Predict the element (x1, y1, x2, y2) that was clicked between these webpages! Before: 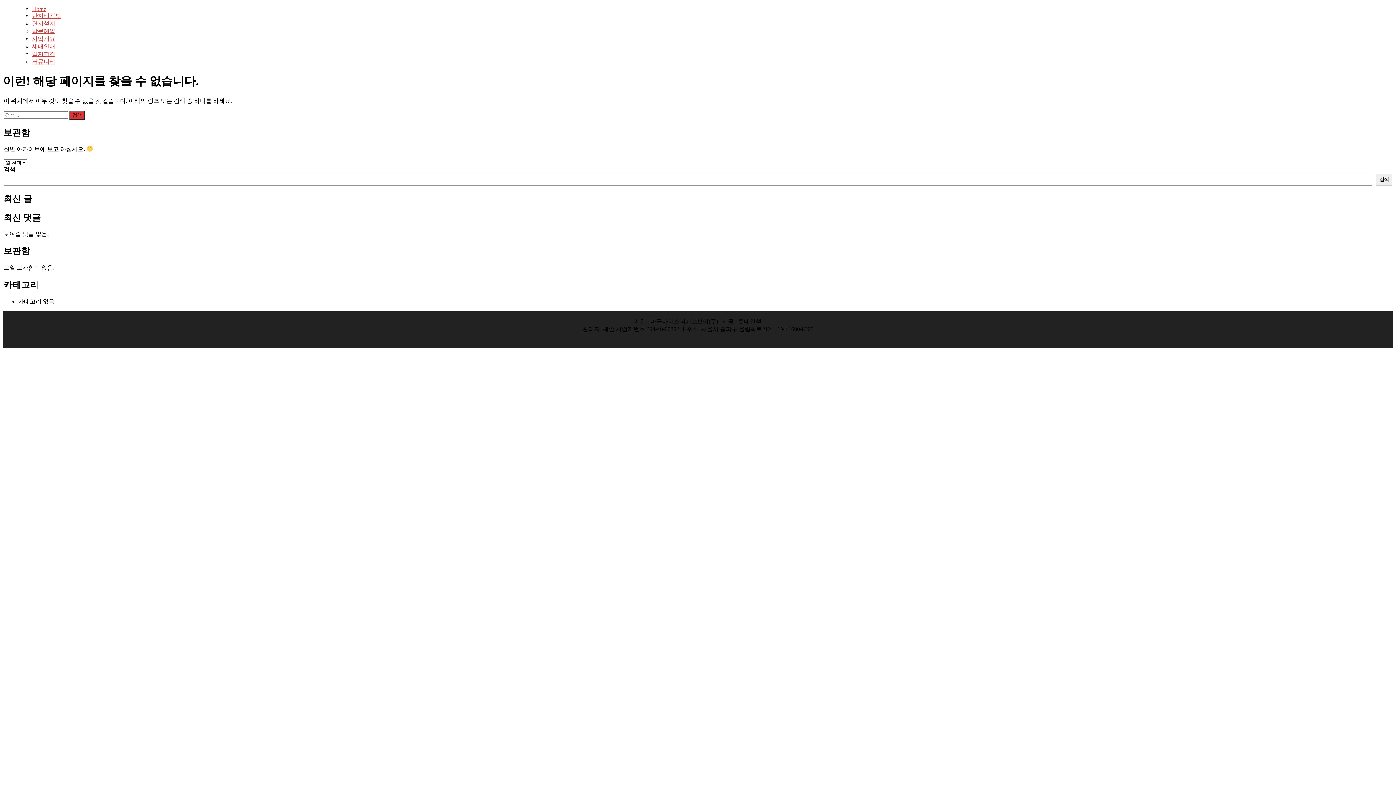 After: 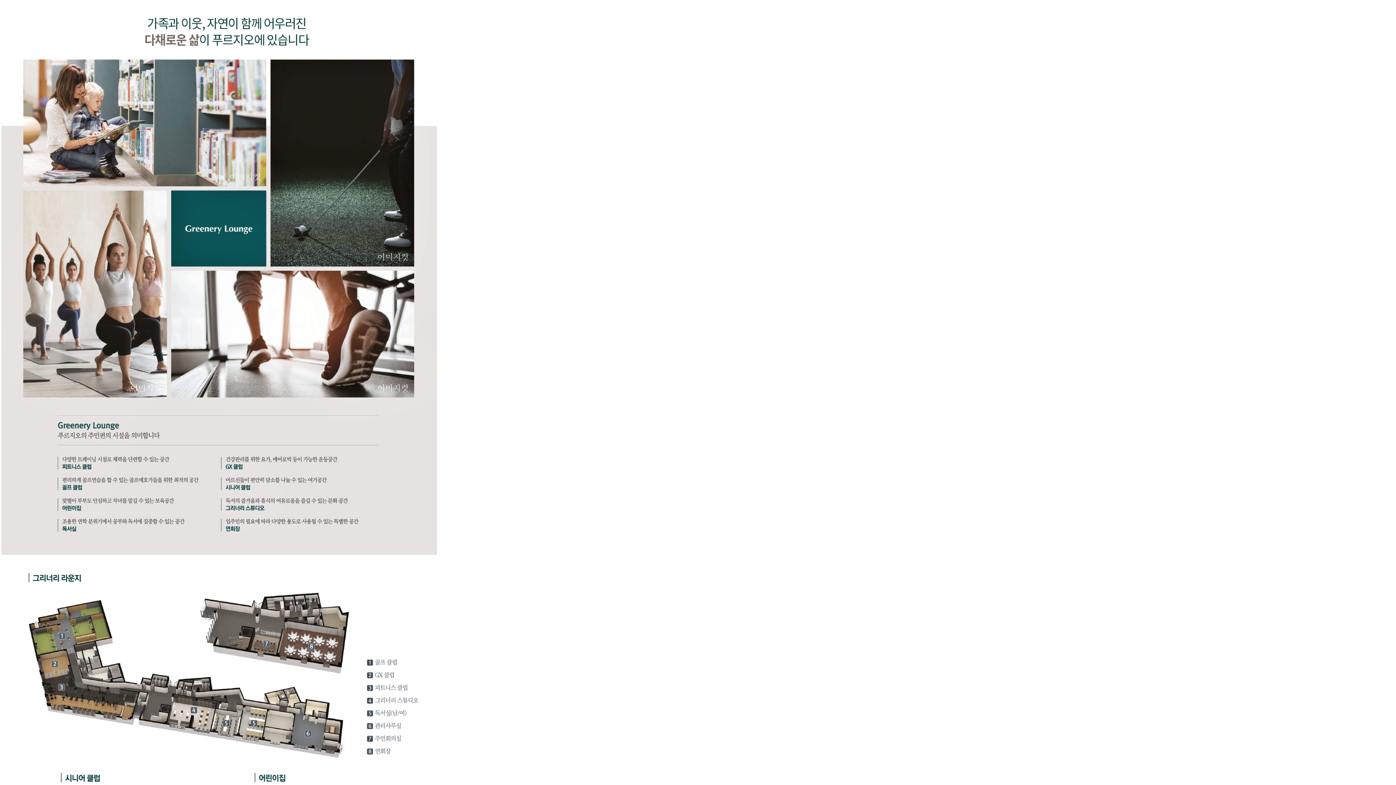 Action: label: 커뮤니티 bbox: (32, 58, 55, 64)